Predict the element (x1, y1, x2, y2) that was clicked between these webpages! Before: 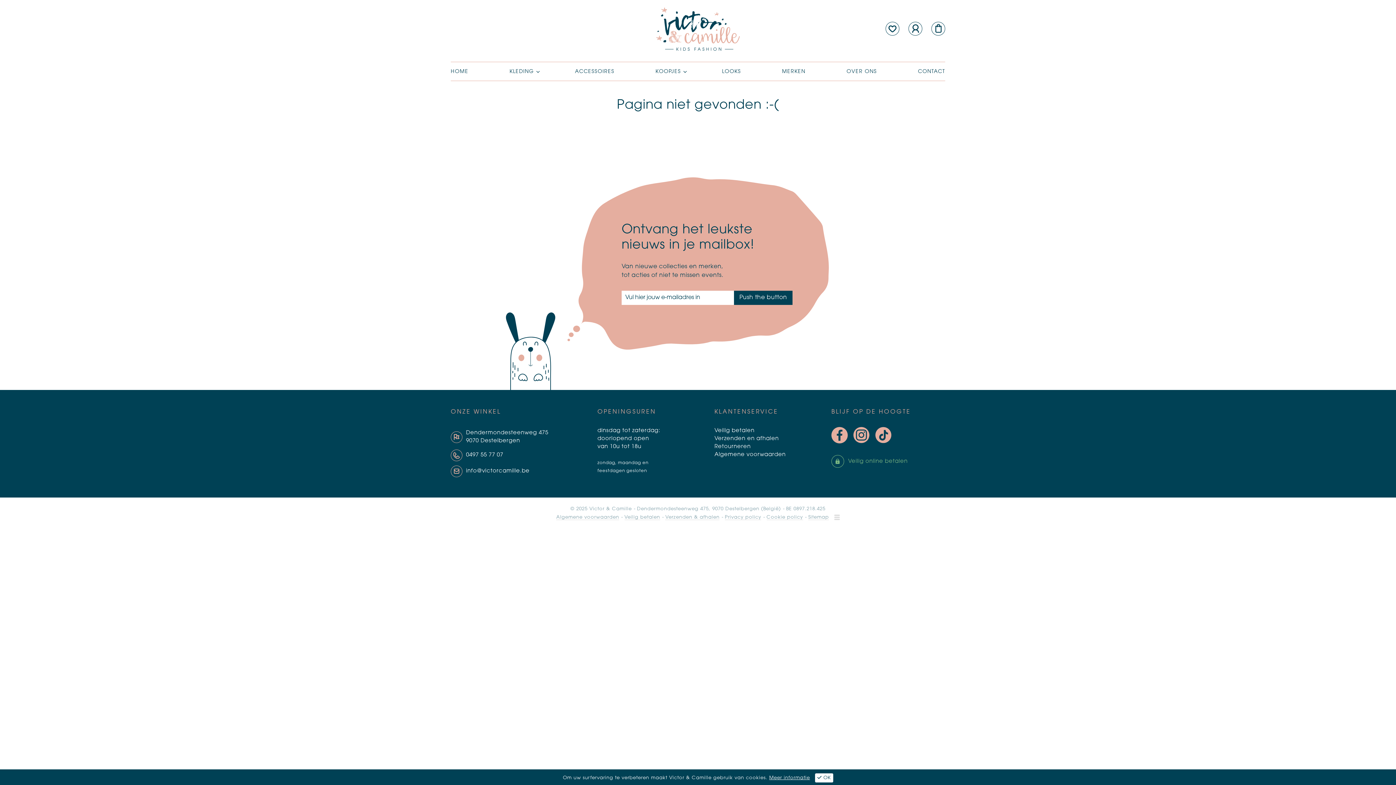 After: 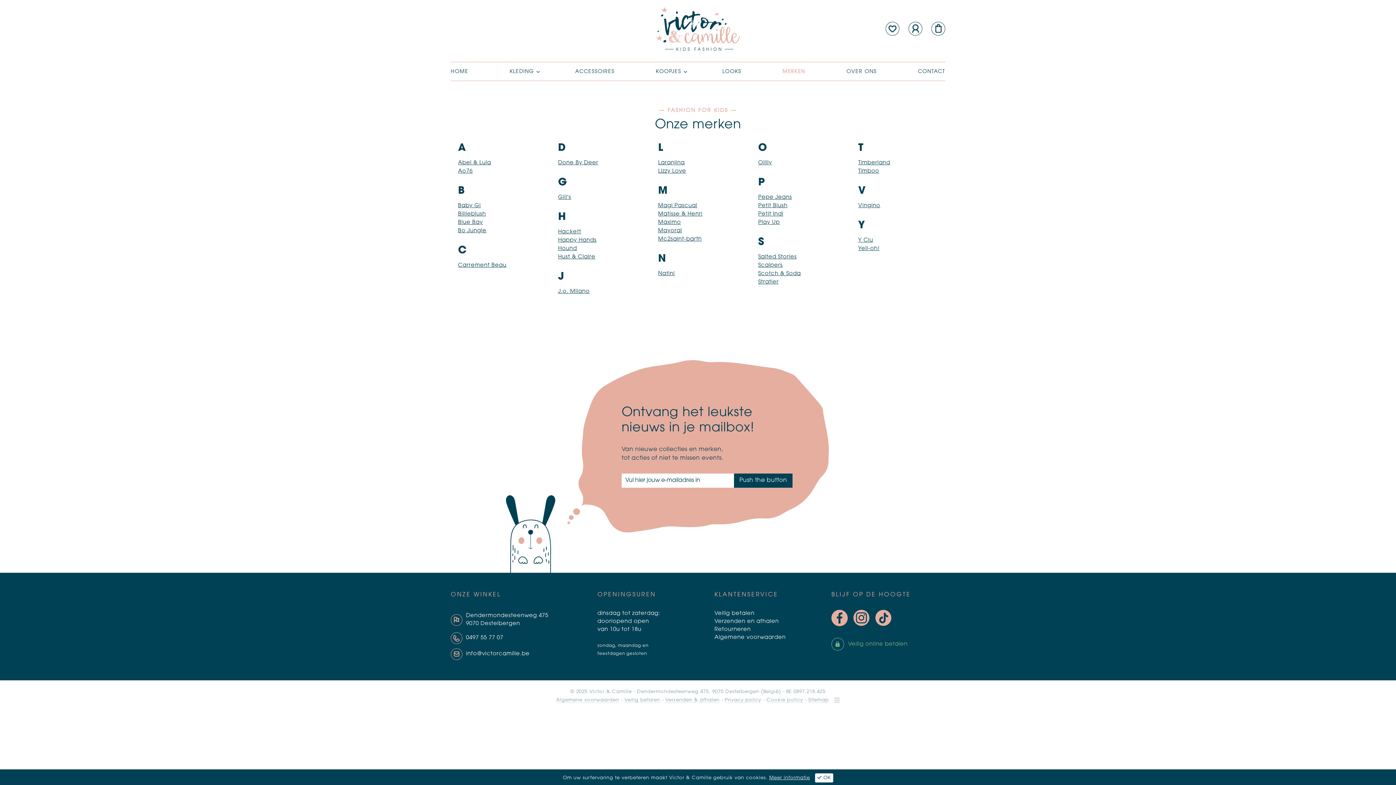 Action: label: MERKEN bbox: (782, 69, 805, 80)